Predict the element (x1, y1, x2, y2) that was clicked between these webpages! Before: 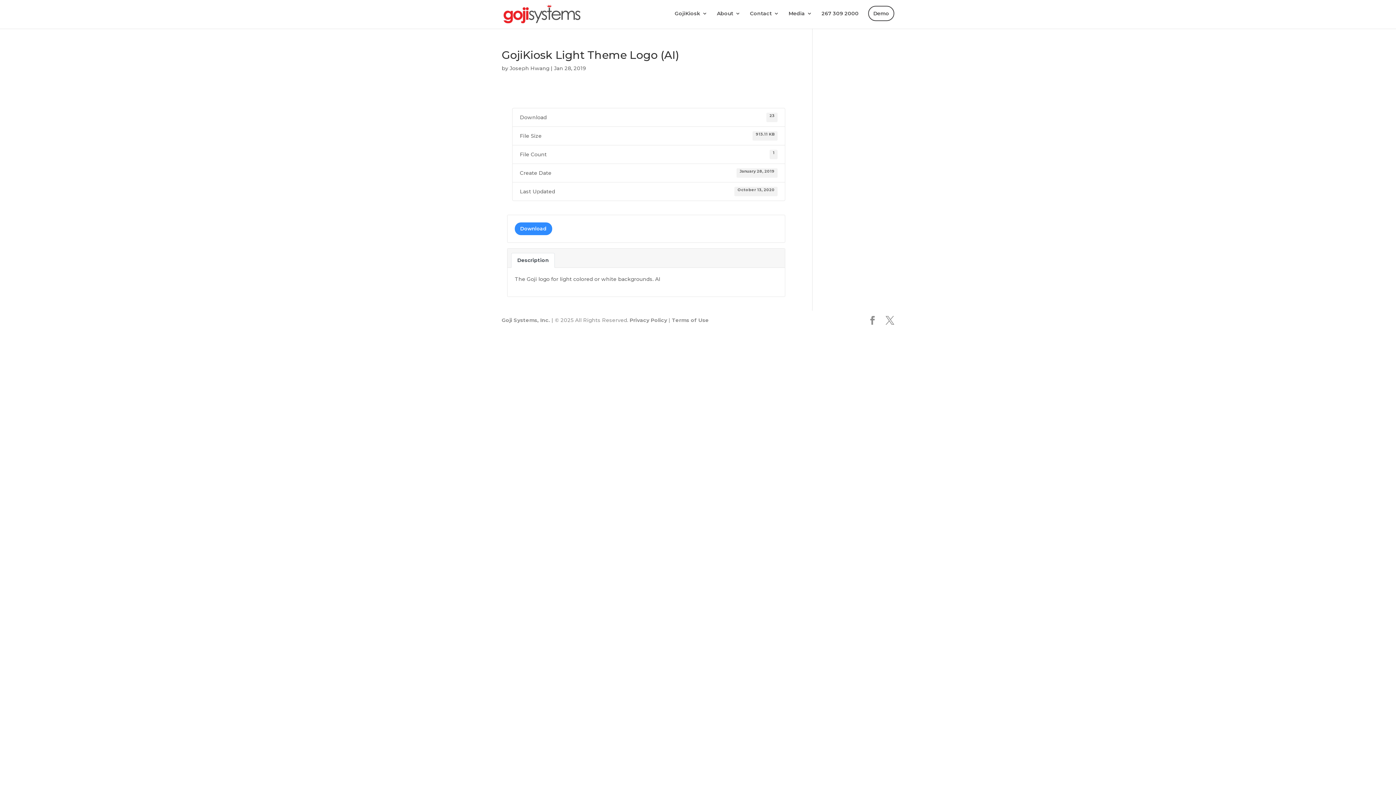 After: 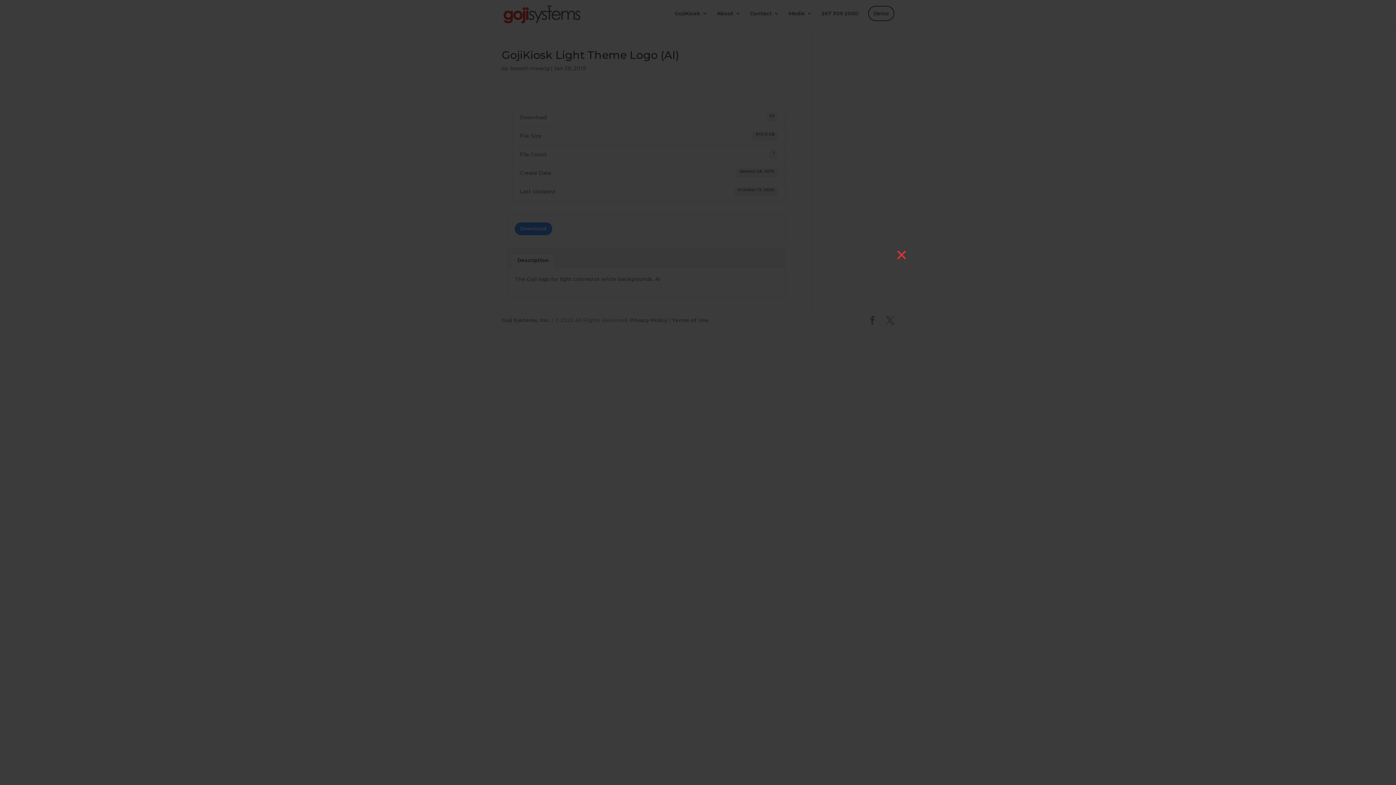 Action: label: Demo bbox: (868, 5, 894, 21)